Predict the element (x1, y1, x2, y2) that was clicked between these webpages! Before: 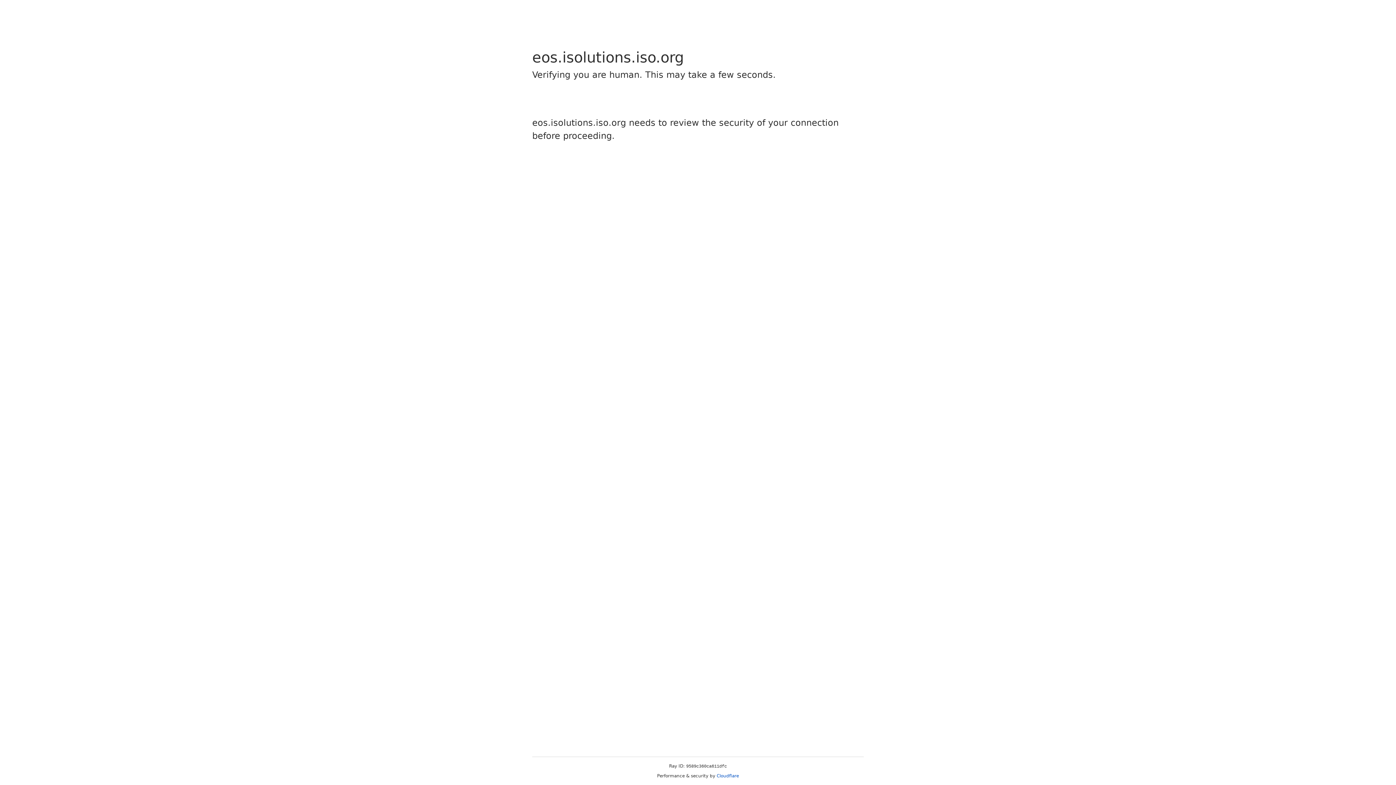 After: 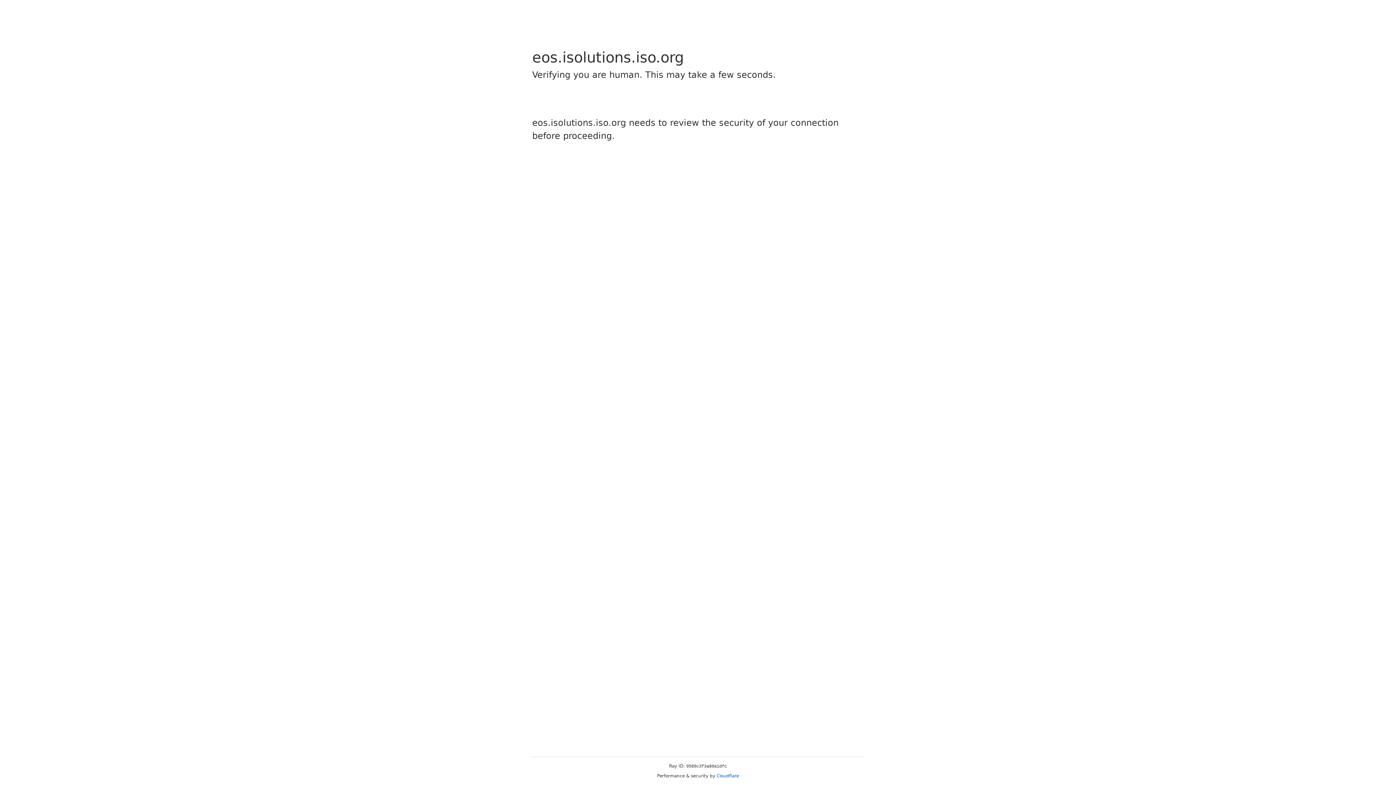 Action: label: Cloudflare bbox: (716, 773, 739, 778)